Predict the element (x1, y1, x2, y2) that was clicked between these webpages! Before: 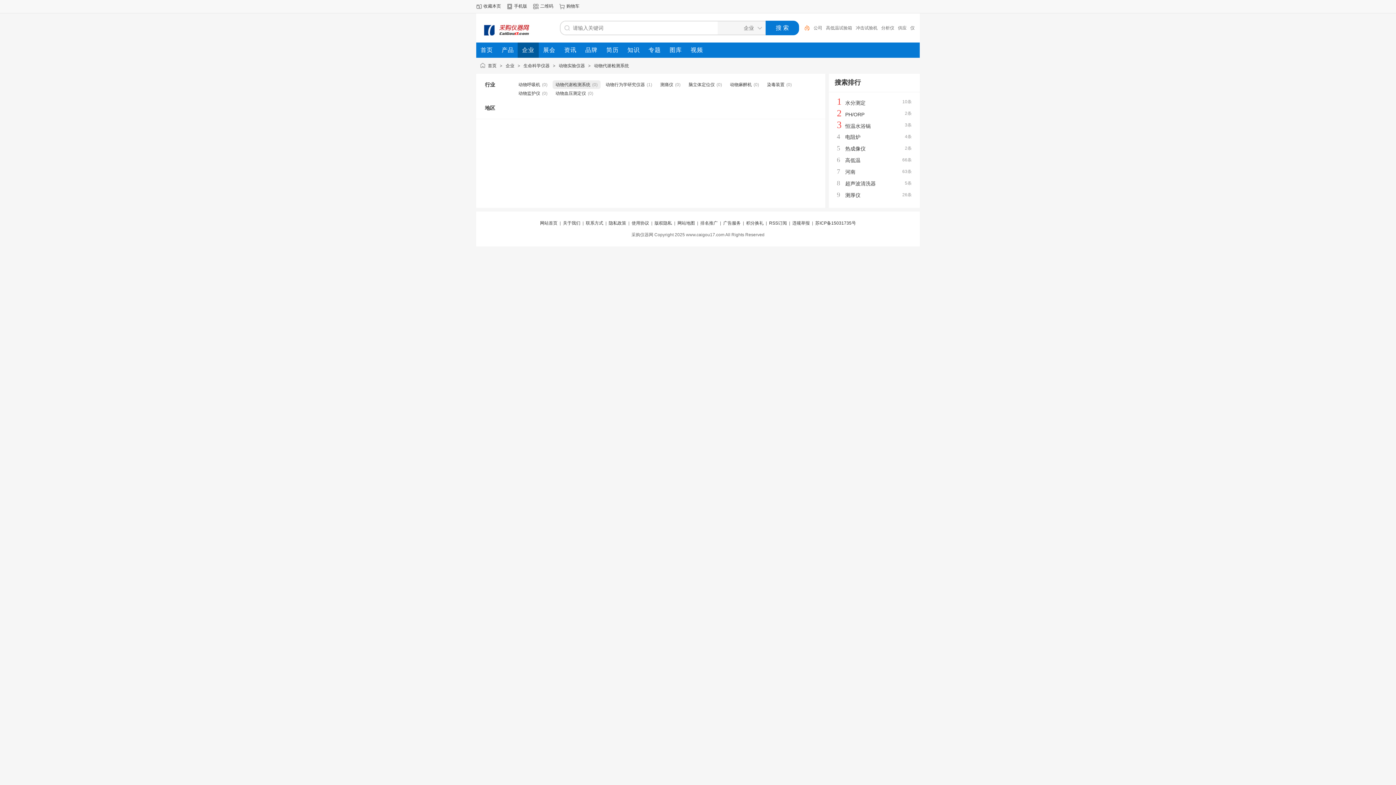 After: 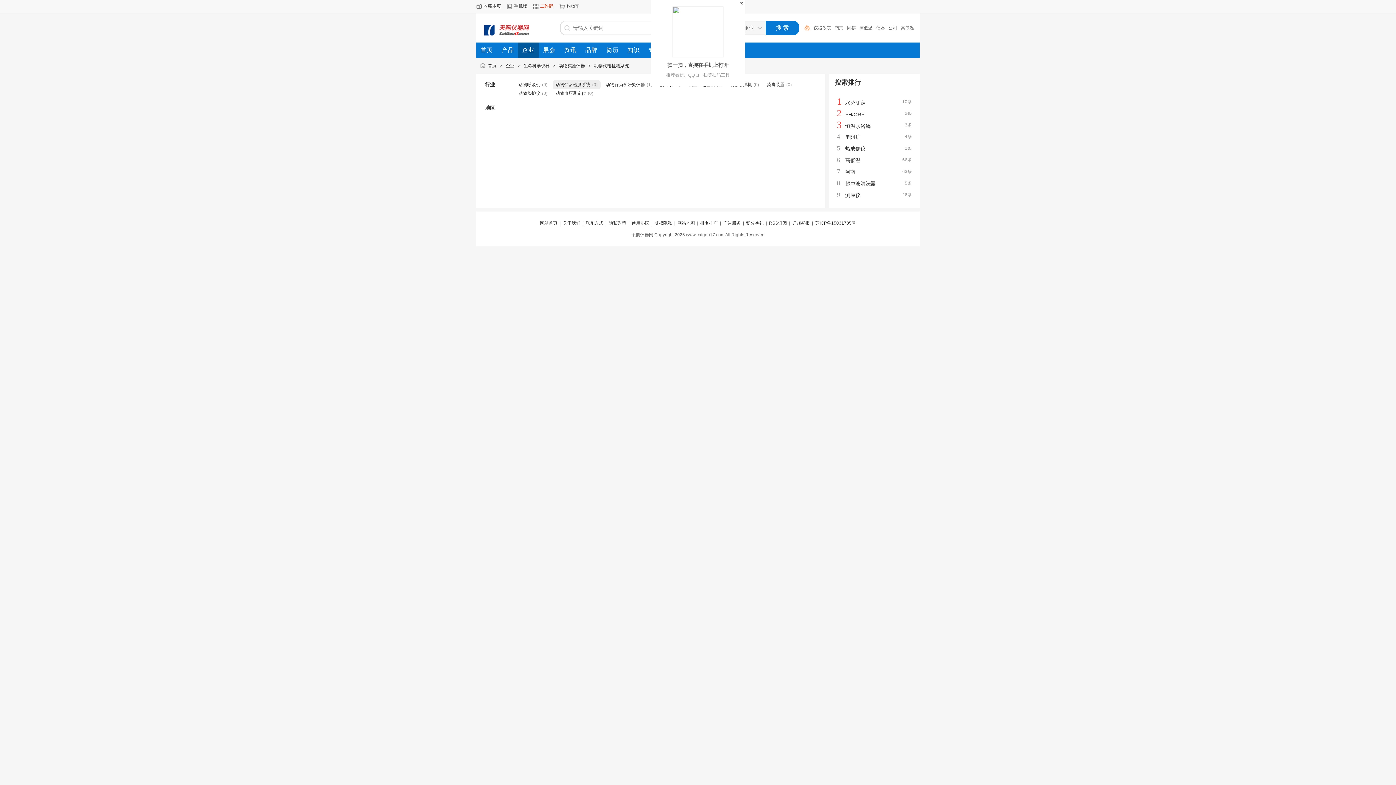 Action: label: 二维码 bbox: (540, 3, 553, 8)